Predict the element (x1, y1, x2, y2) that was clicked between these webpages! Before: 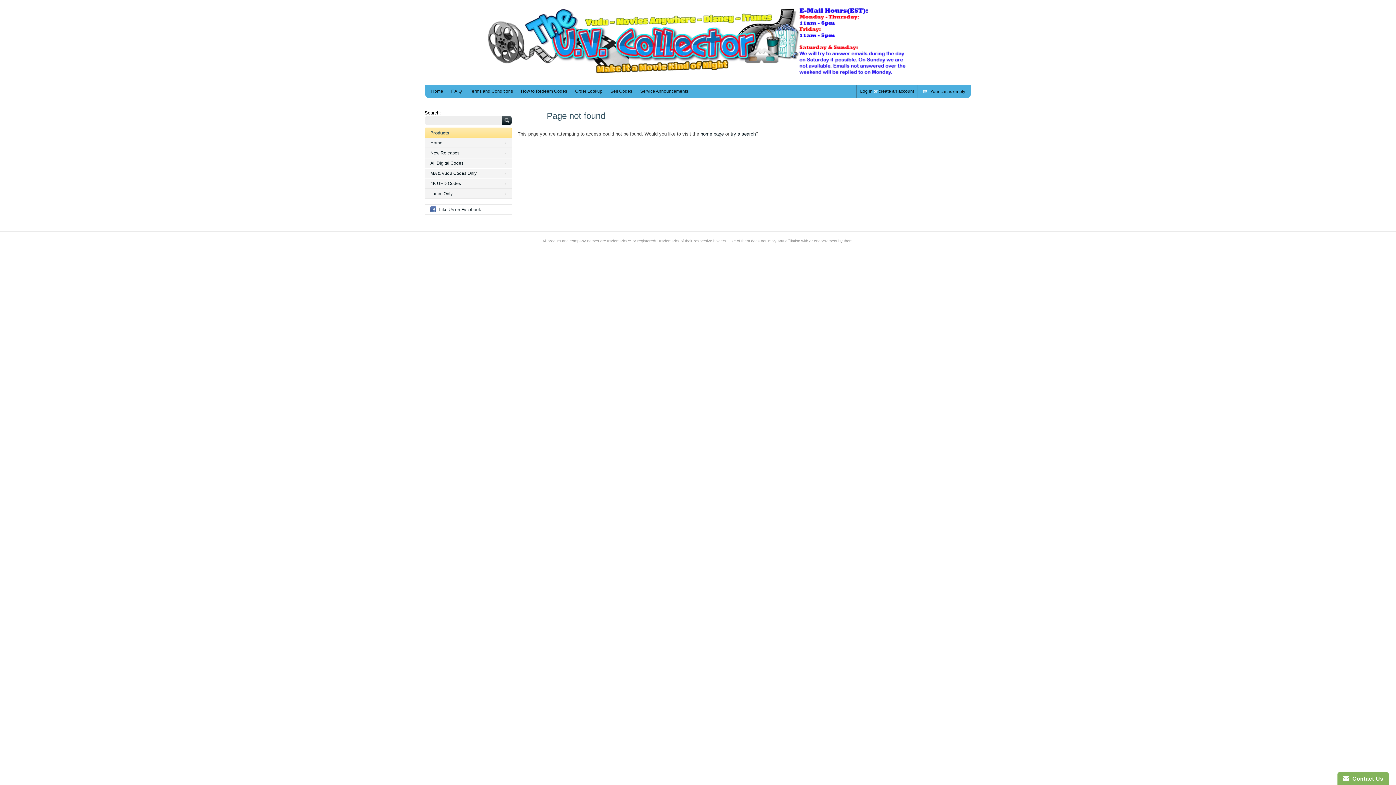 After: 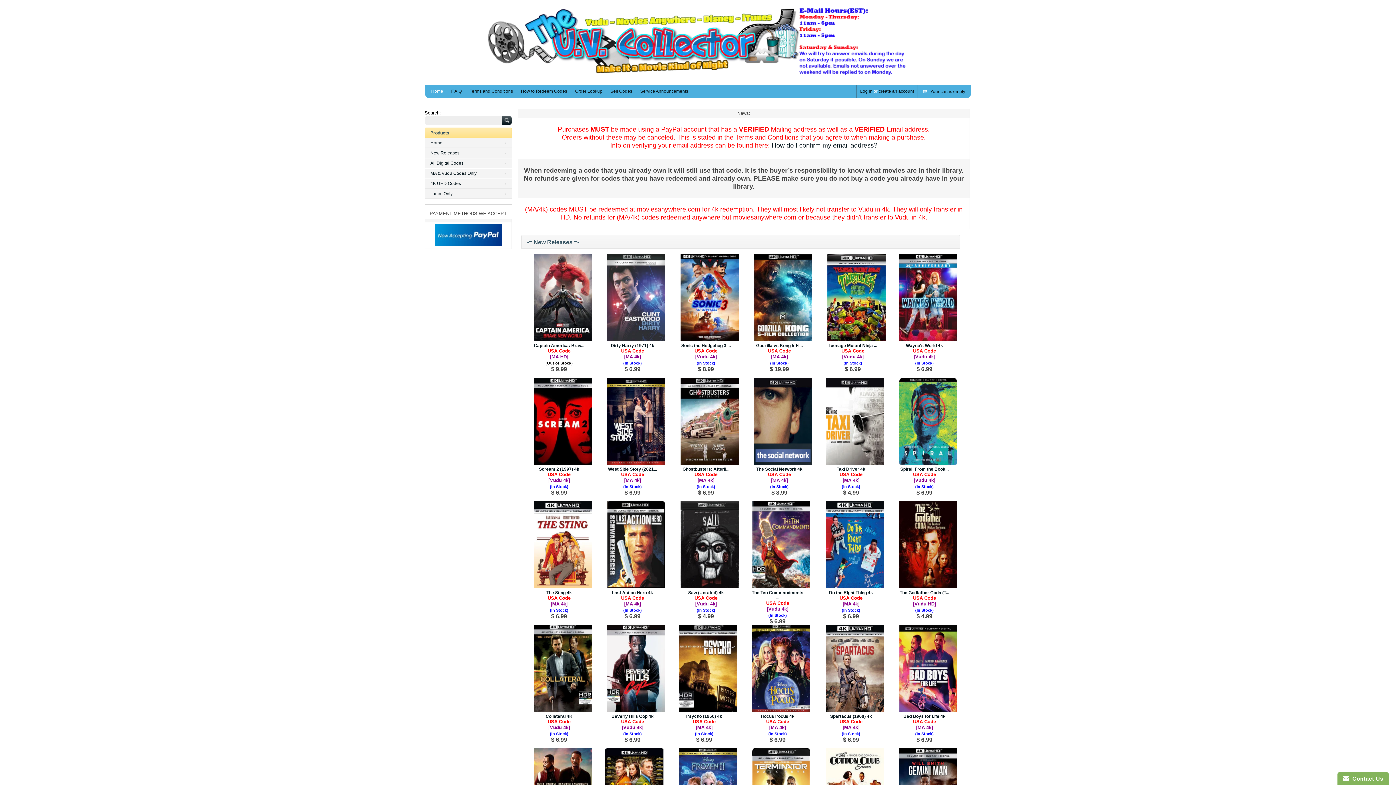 Action: bbox: (487, 68, 908, 79)